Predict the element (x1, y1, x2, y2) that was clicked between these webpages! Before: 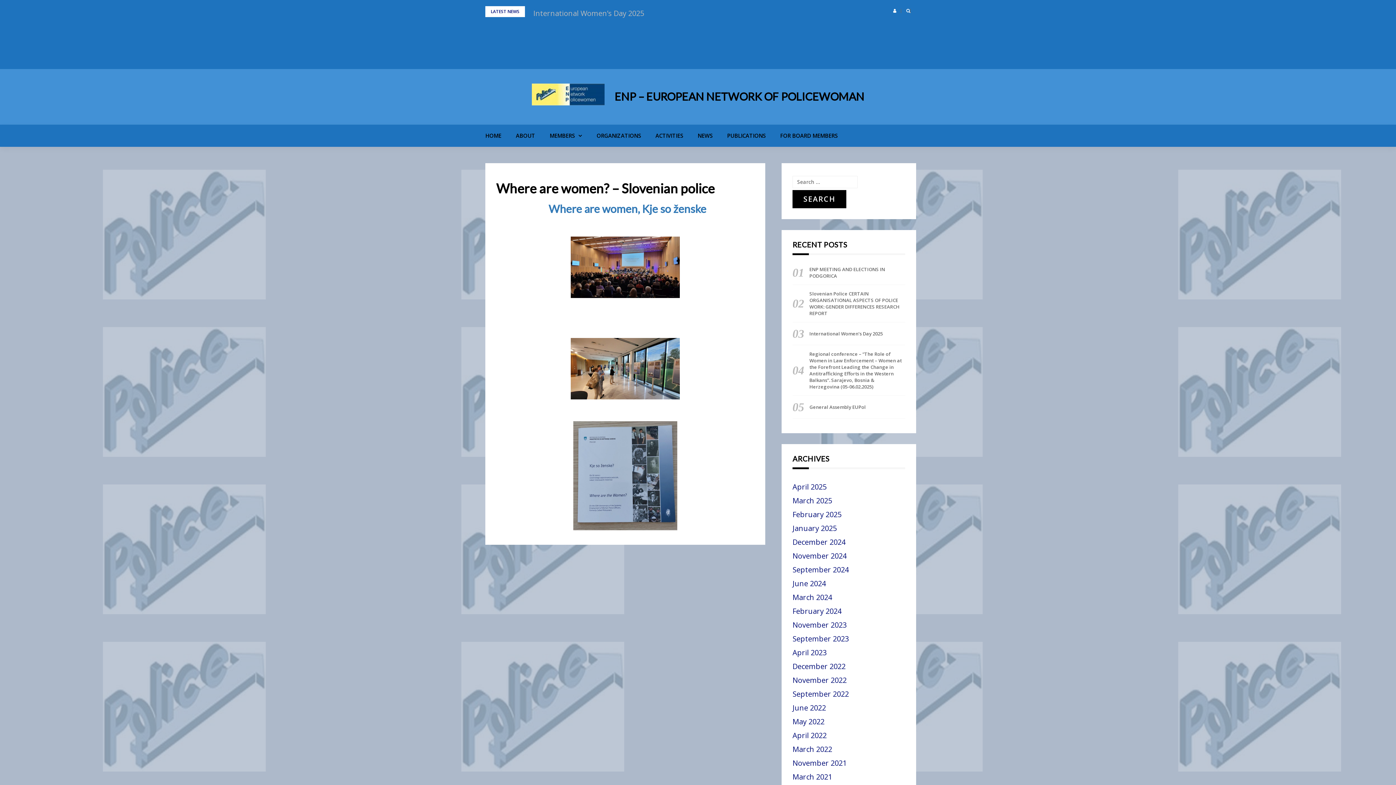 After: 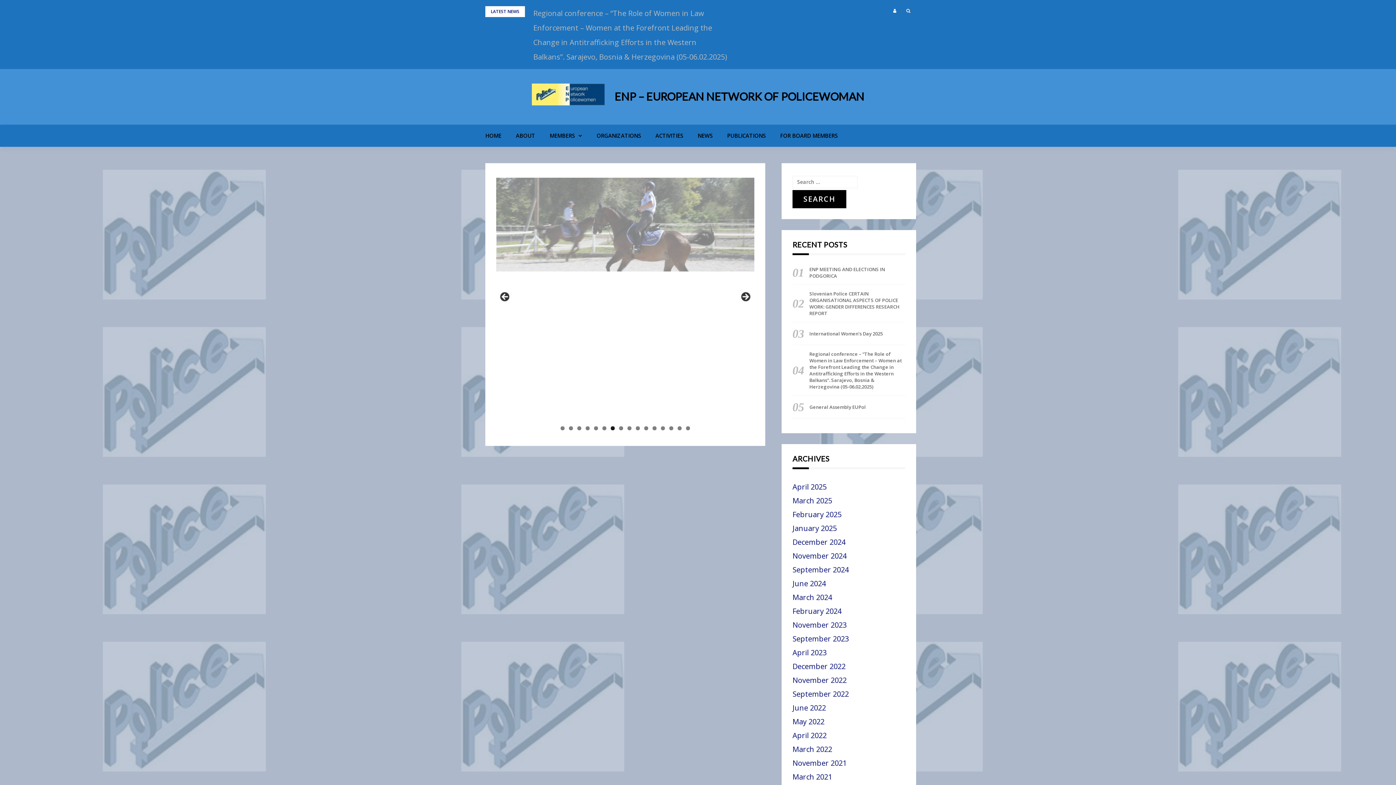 Action: bbox: (531, 88, 604, 98)